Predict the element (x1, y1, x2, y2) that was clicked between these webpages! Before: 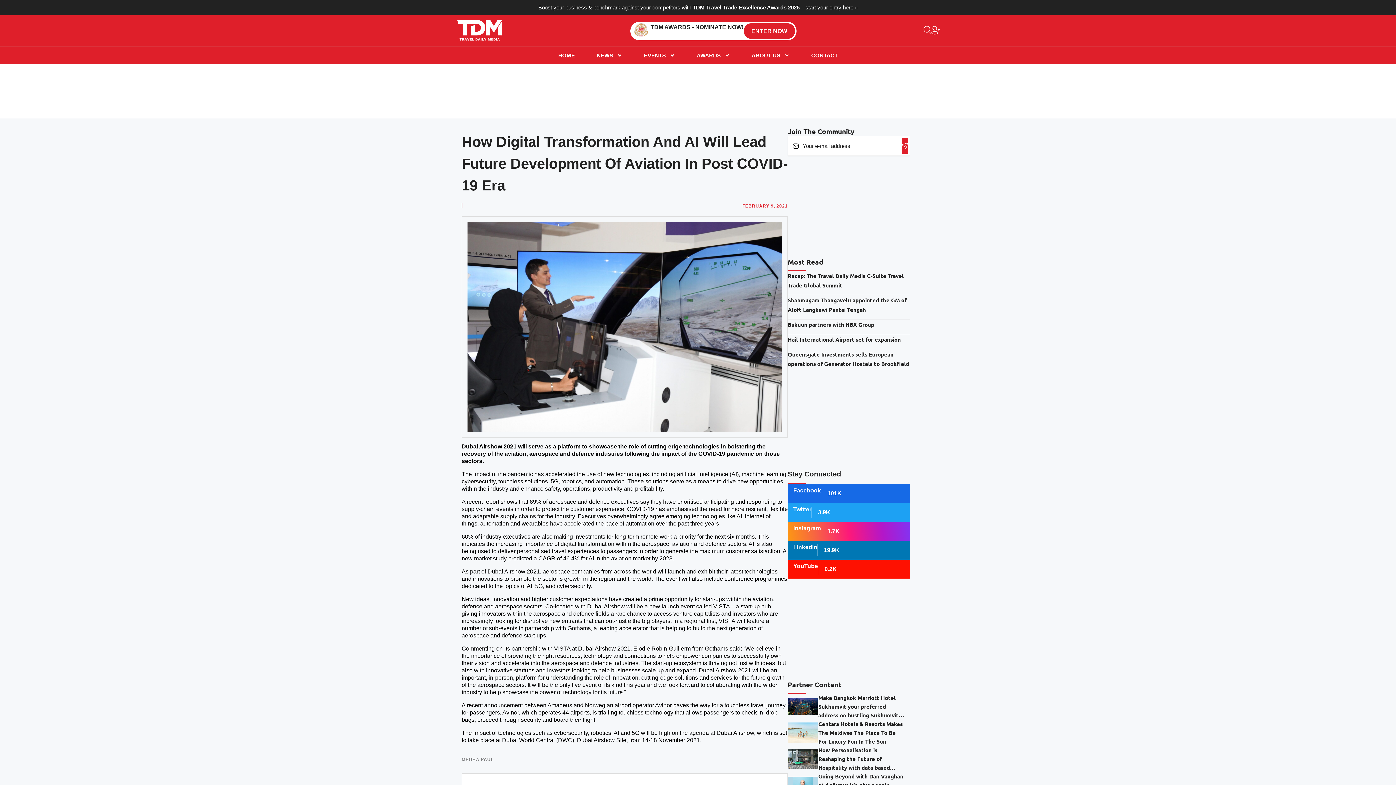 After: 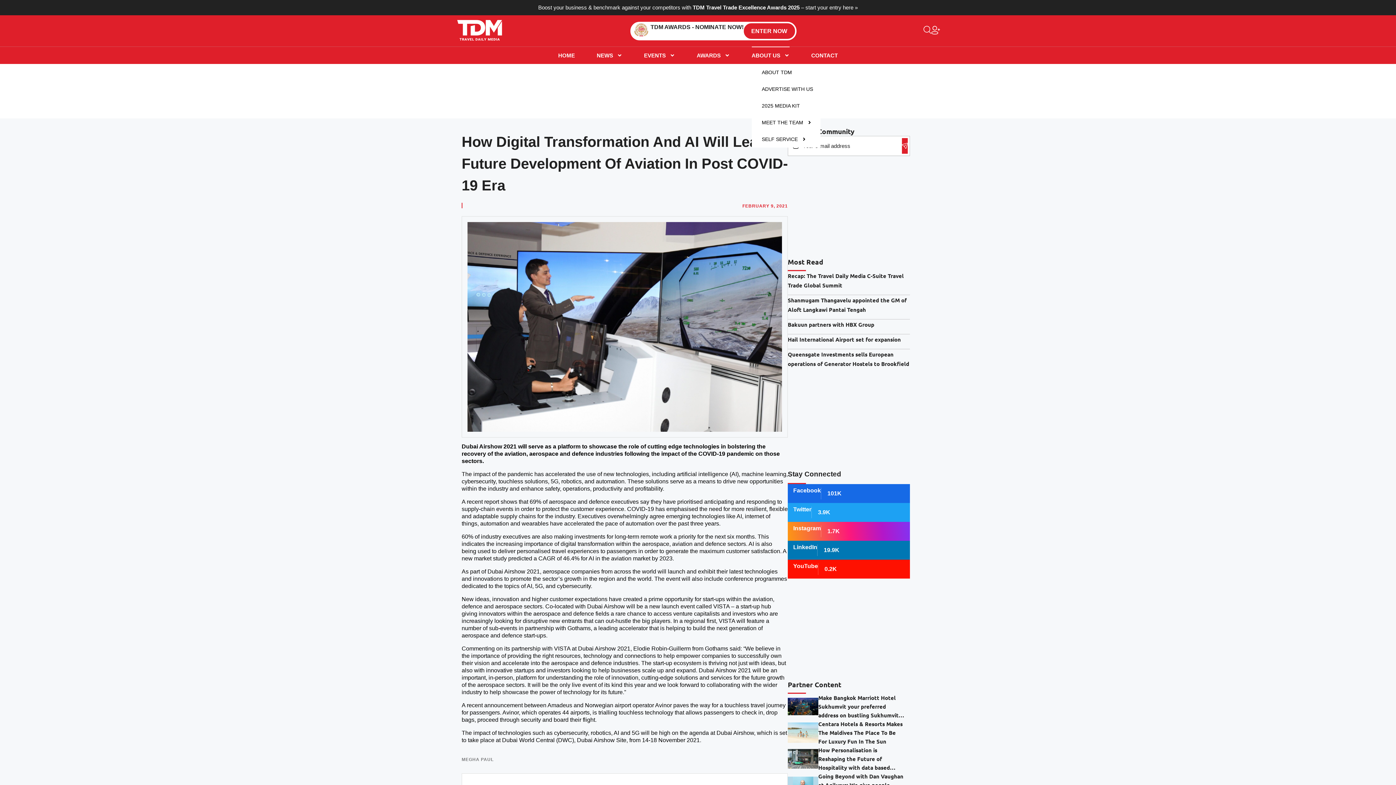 Action: label: ABOUT US bbox: (751, 46, 789, 64)